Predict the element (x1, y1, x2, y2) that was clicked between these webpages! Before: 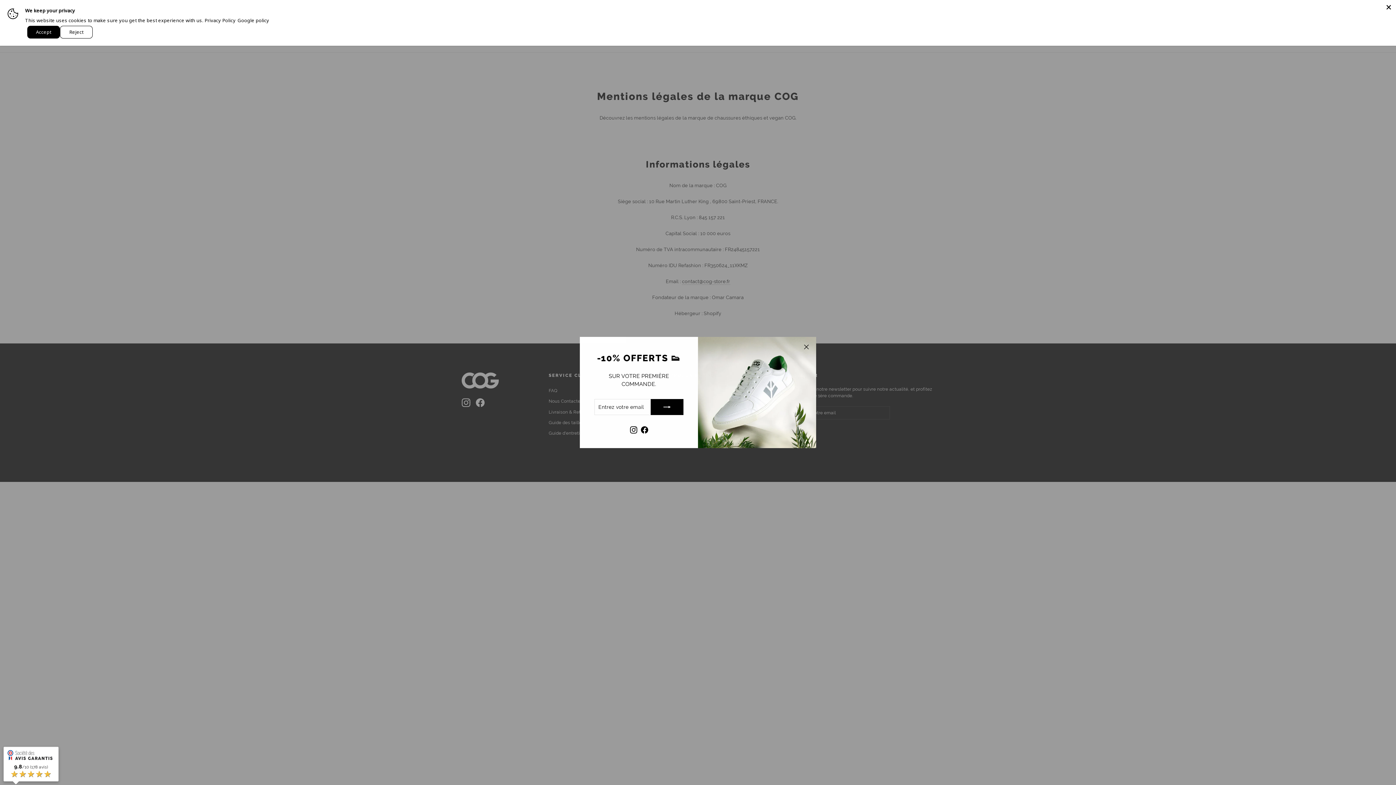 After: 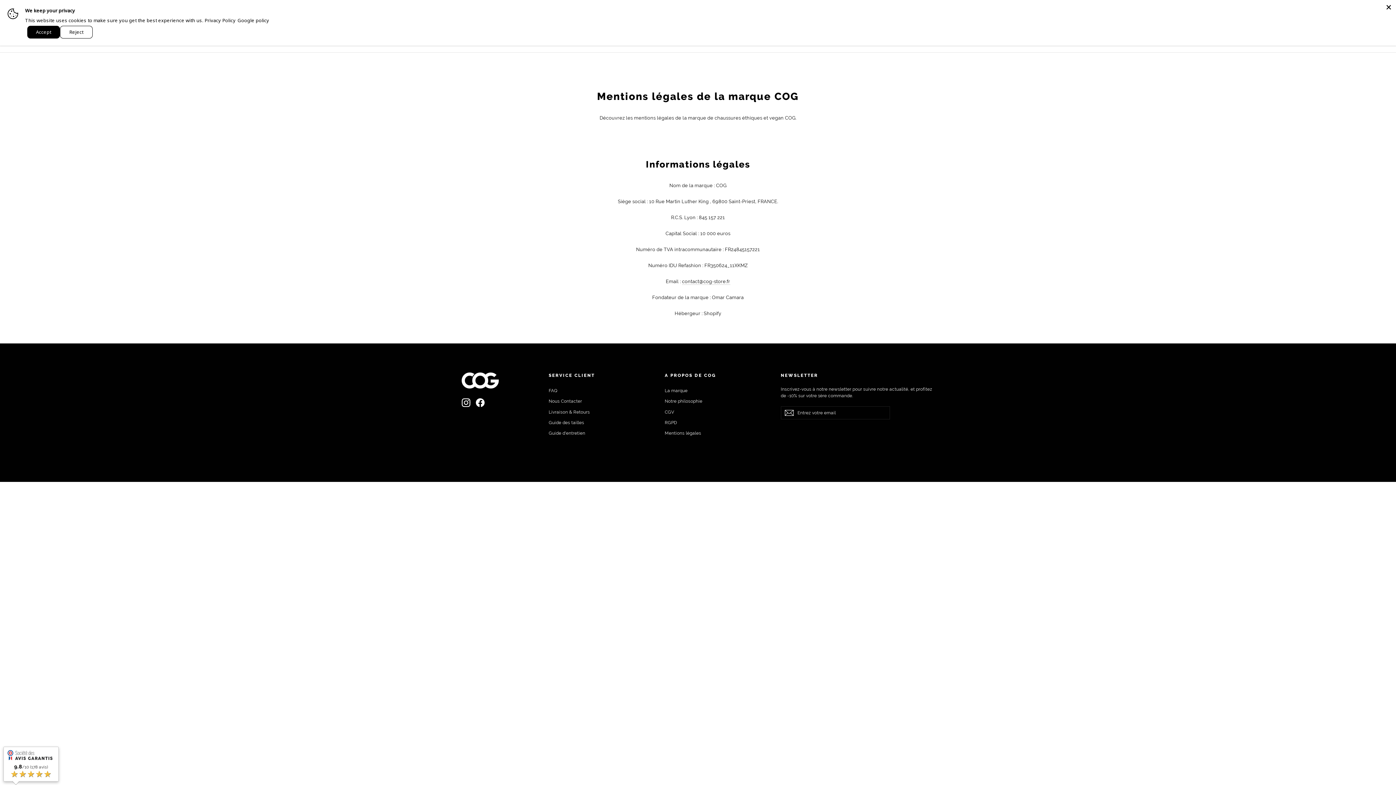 Action: label: "Fermer (Esc)" bbox: (796, 348, 816, 367)